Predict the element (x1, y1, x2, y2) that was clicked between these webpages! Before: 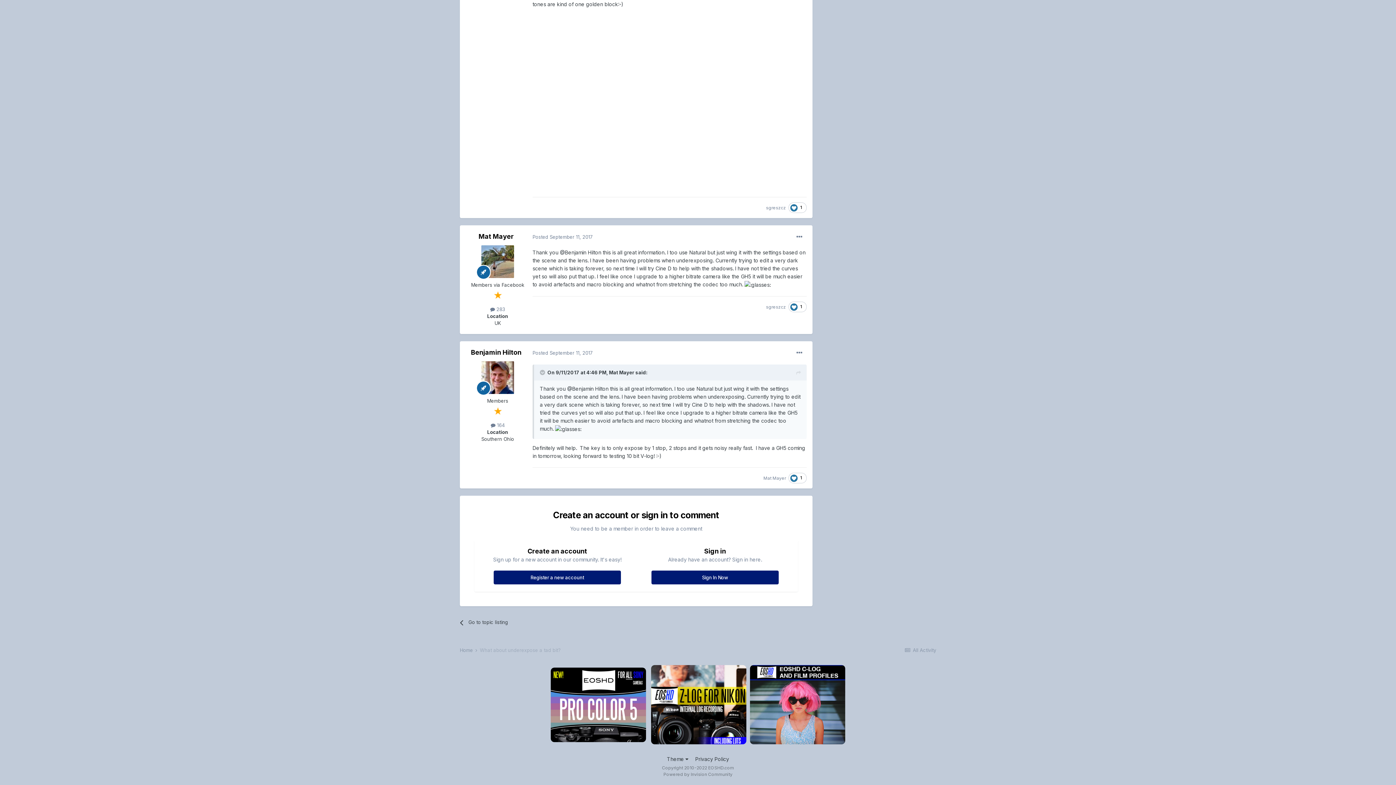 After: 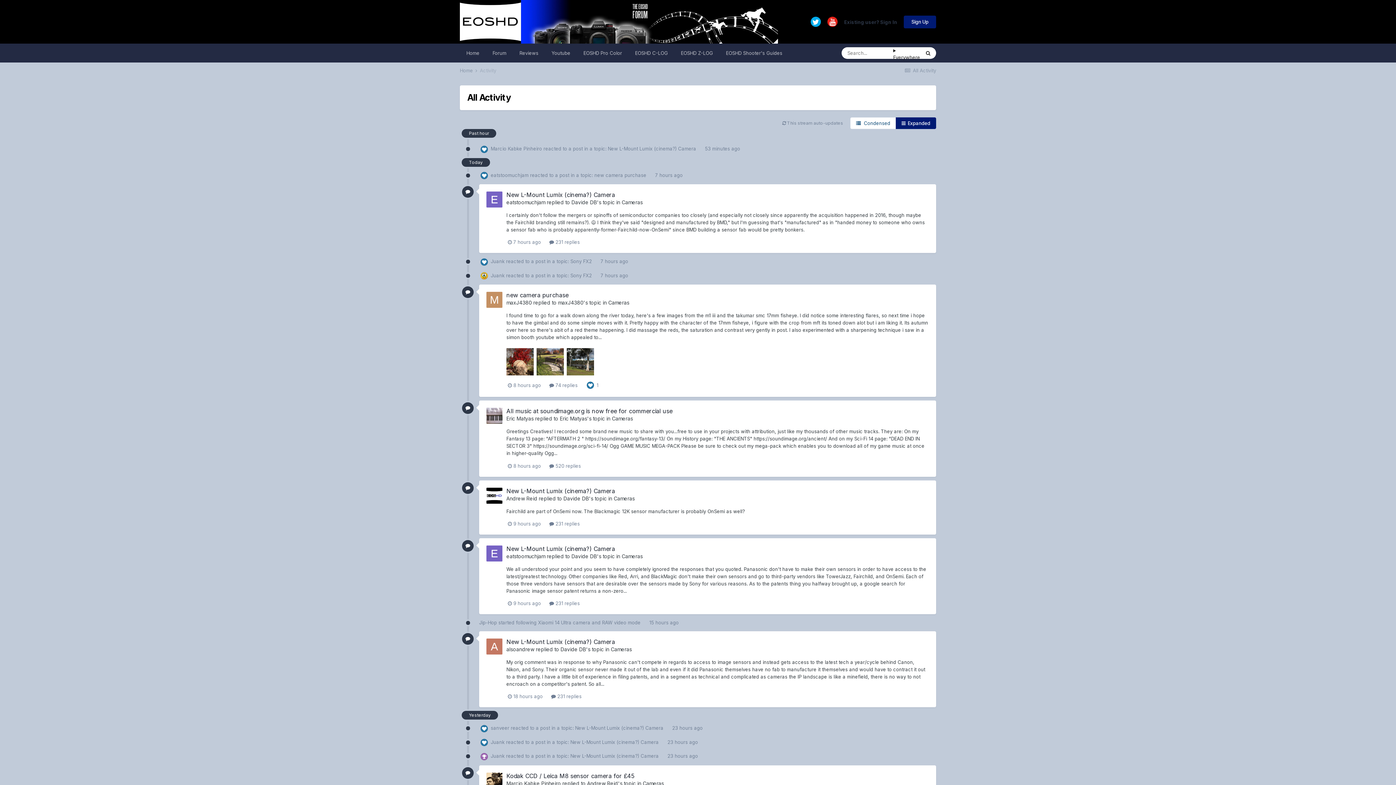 Action: bbox: (904, 647, 936, 653) label:  All Activity